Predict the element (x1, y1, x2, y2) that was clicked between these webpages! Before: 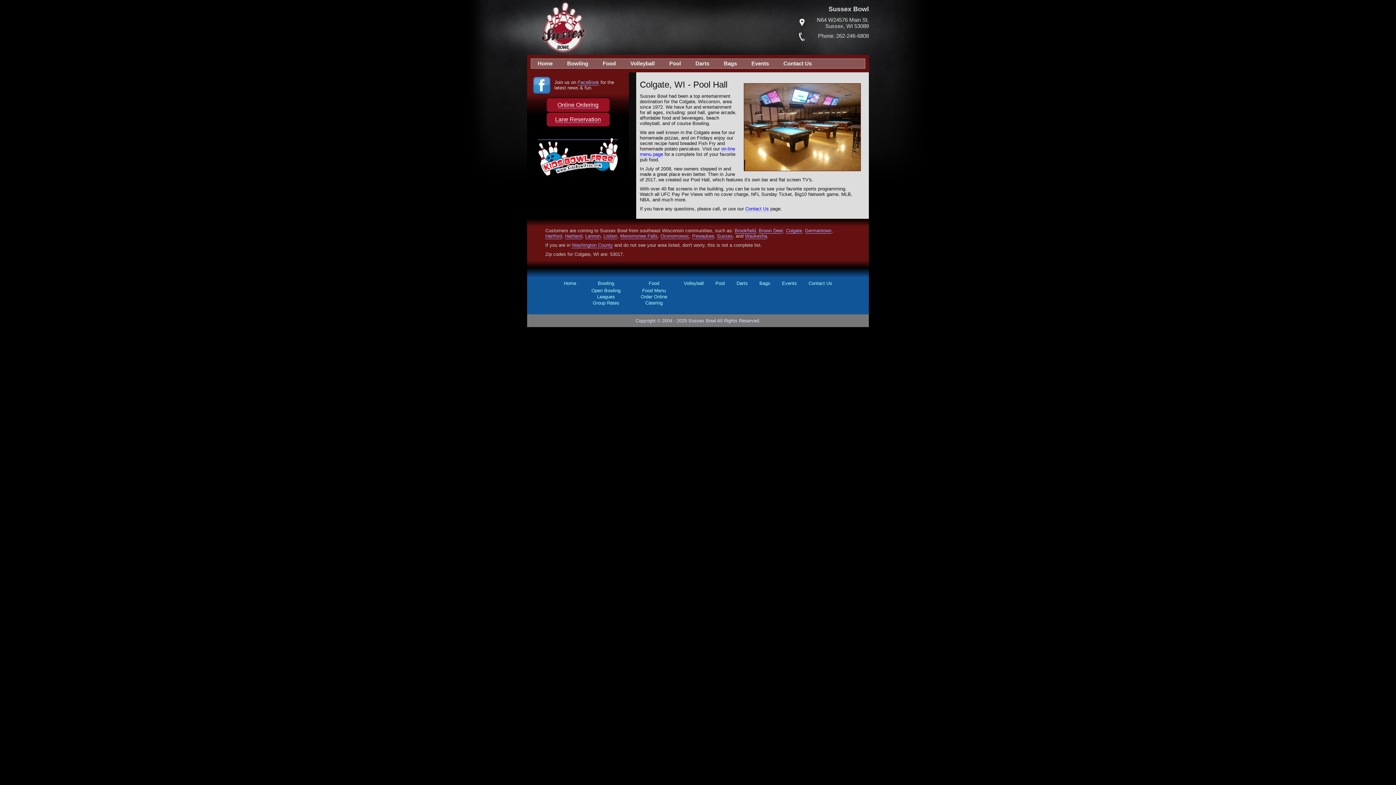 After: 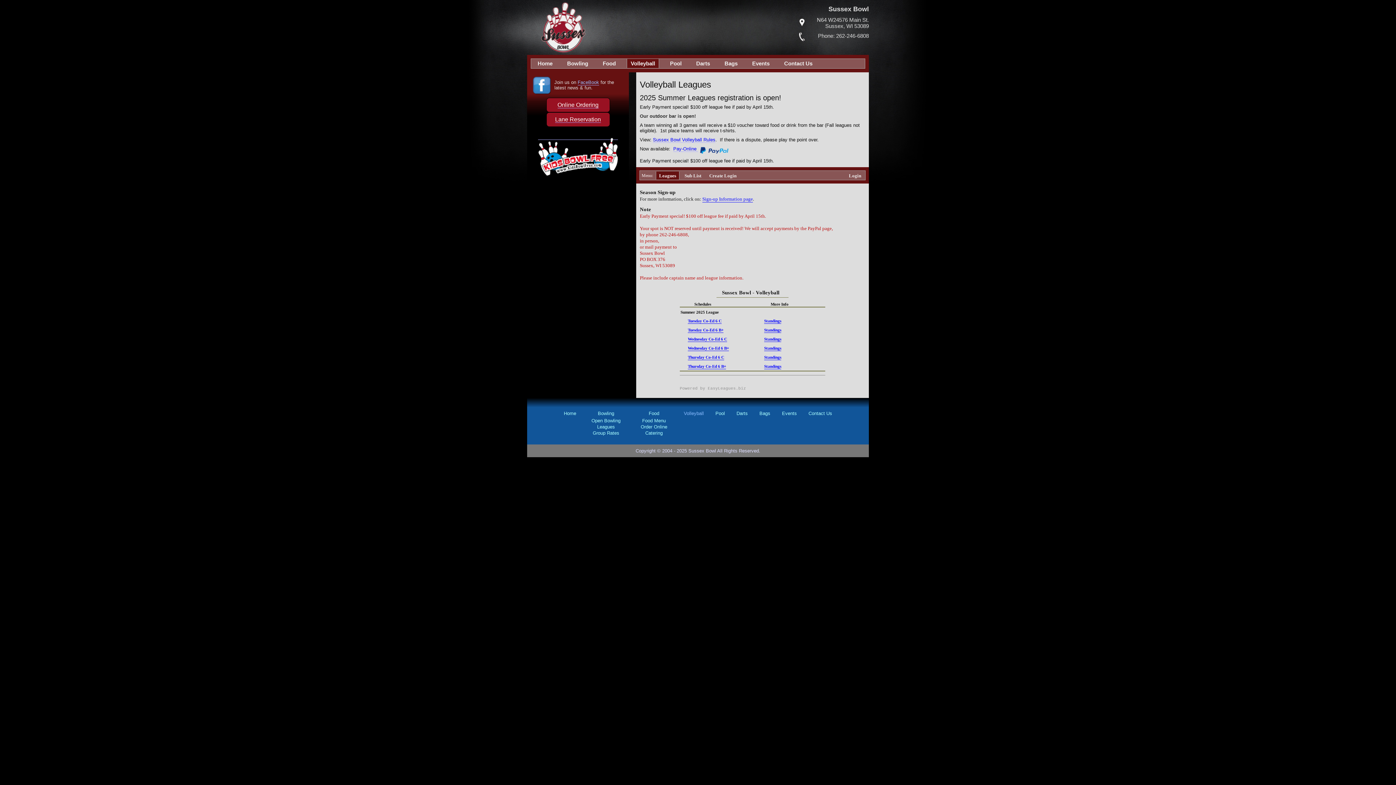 Action: bbox: (626, 58, 658, 68) label: Volleyball